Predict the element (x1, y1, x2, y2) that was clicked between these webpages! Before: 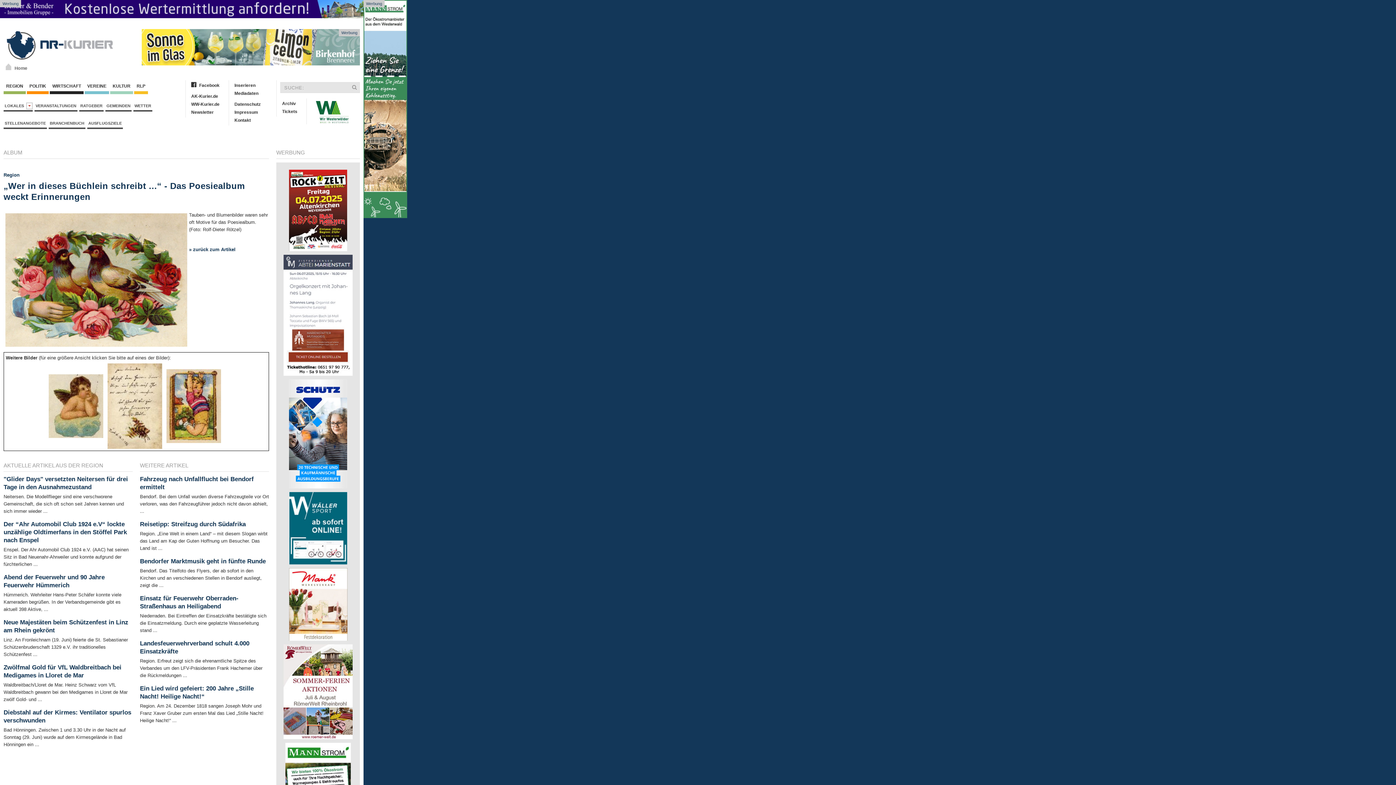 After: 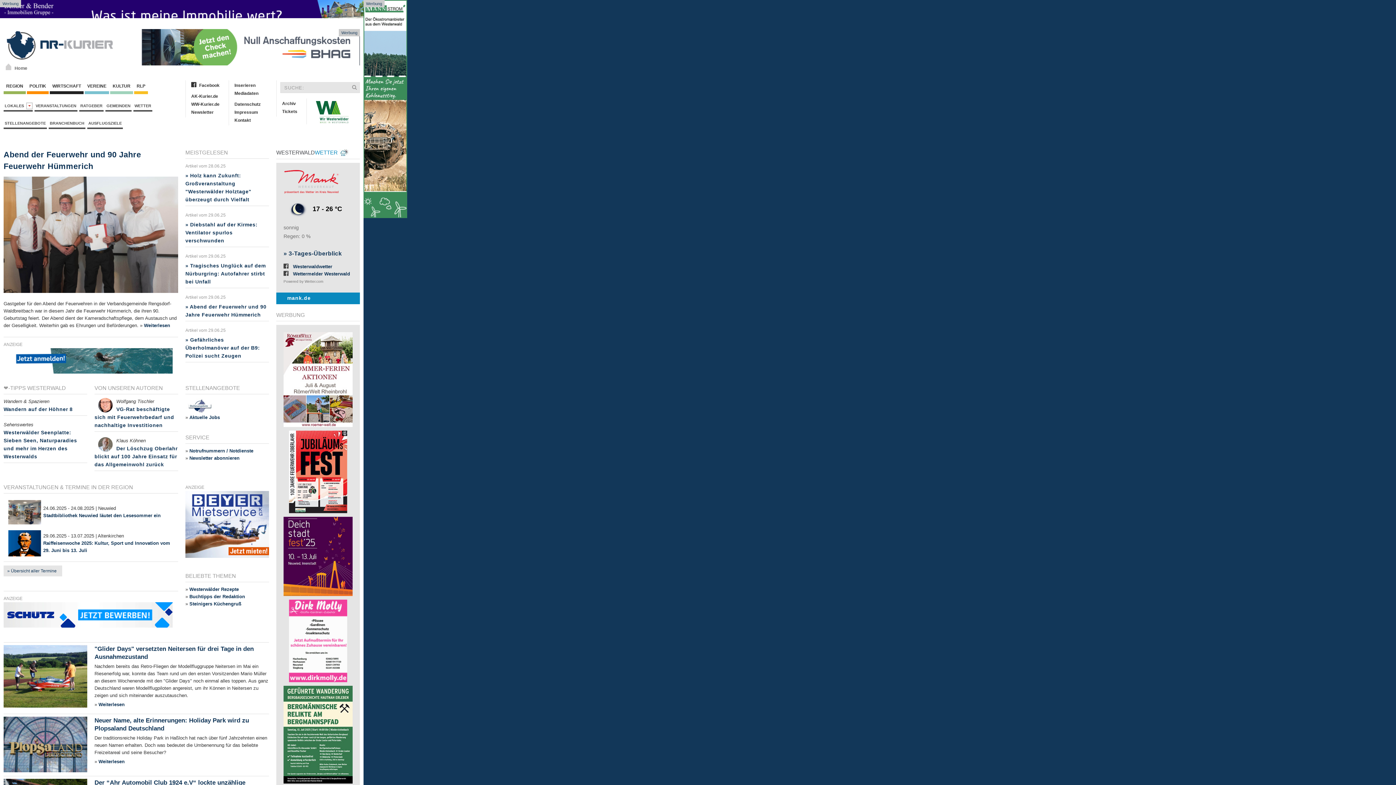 Action: bbox: (5, 63, 11, 70) label: Home